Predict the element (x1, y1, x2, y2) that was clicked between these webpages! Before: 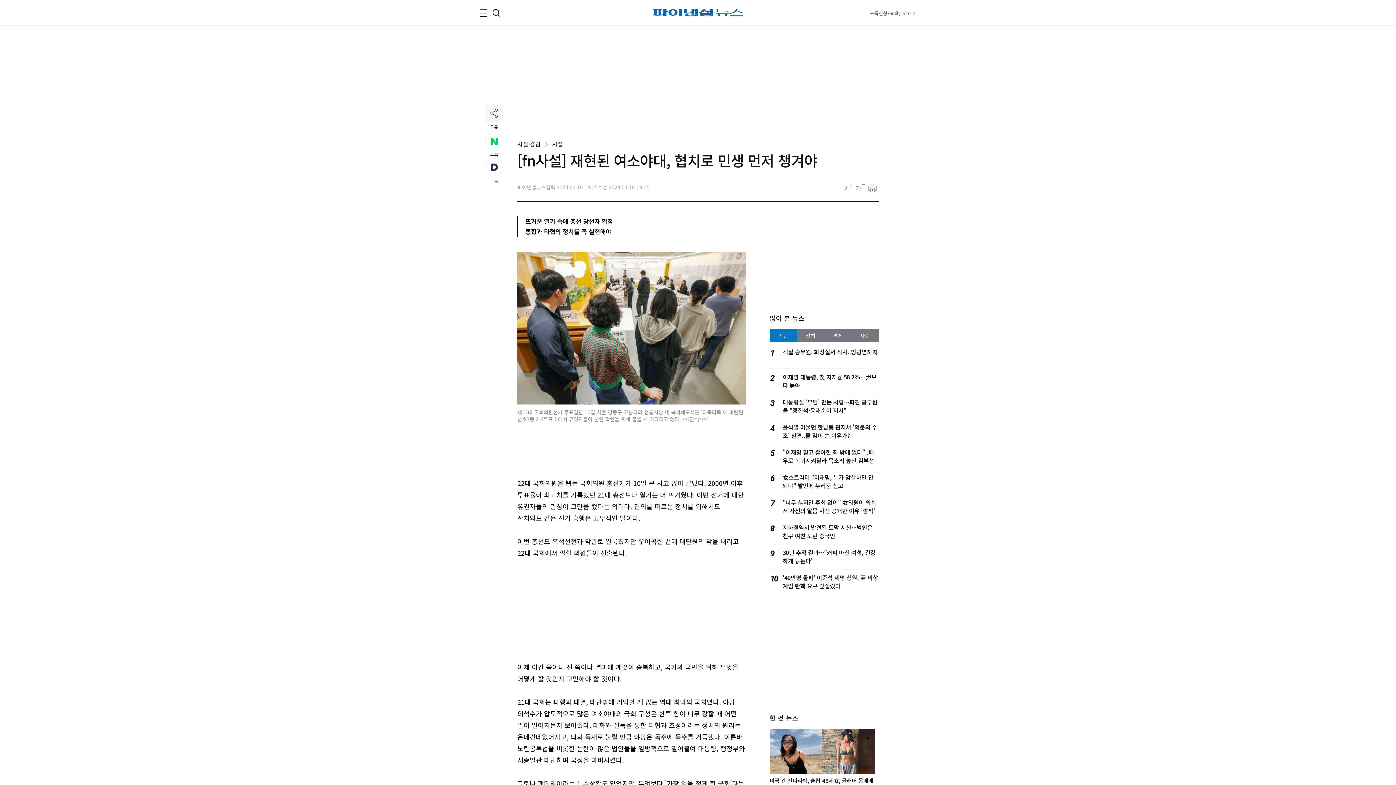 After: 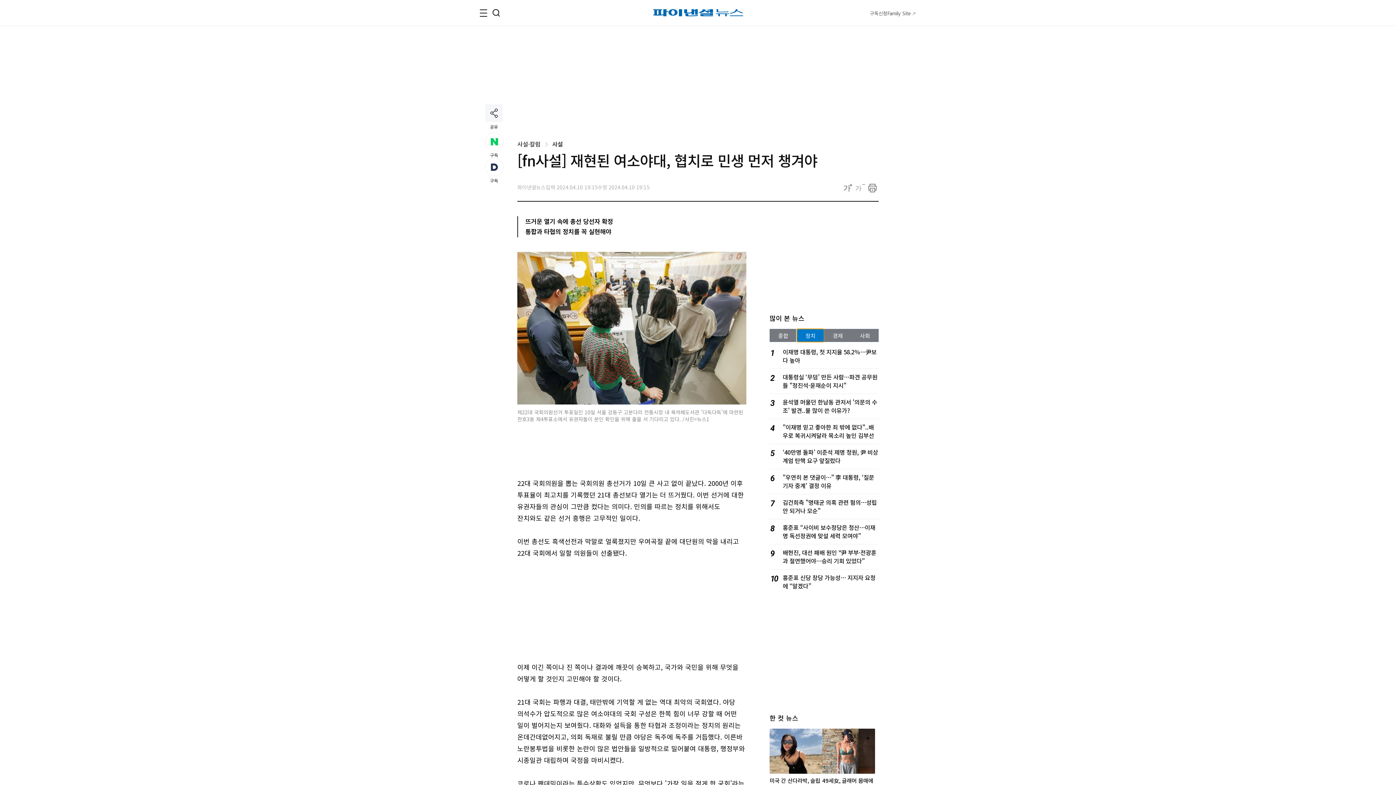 Action: bbox: (797, 329, 824, 342) label: 정치